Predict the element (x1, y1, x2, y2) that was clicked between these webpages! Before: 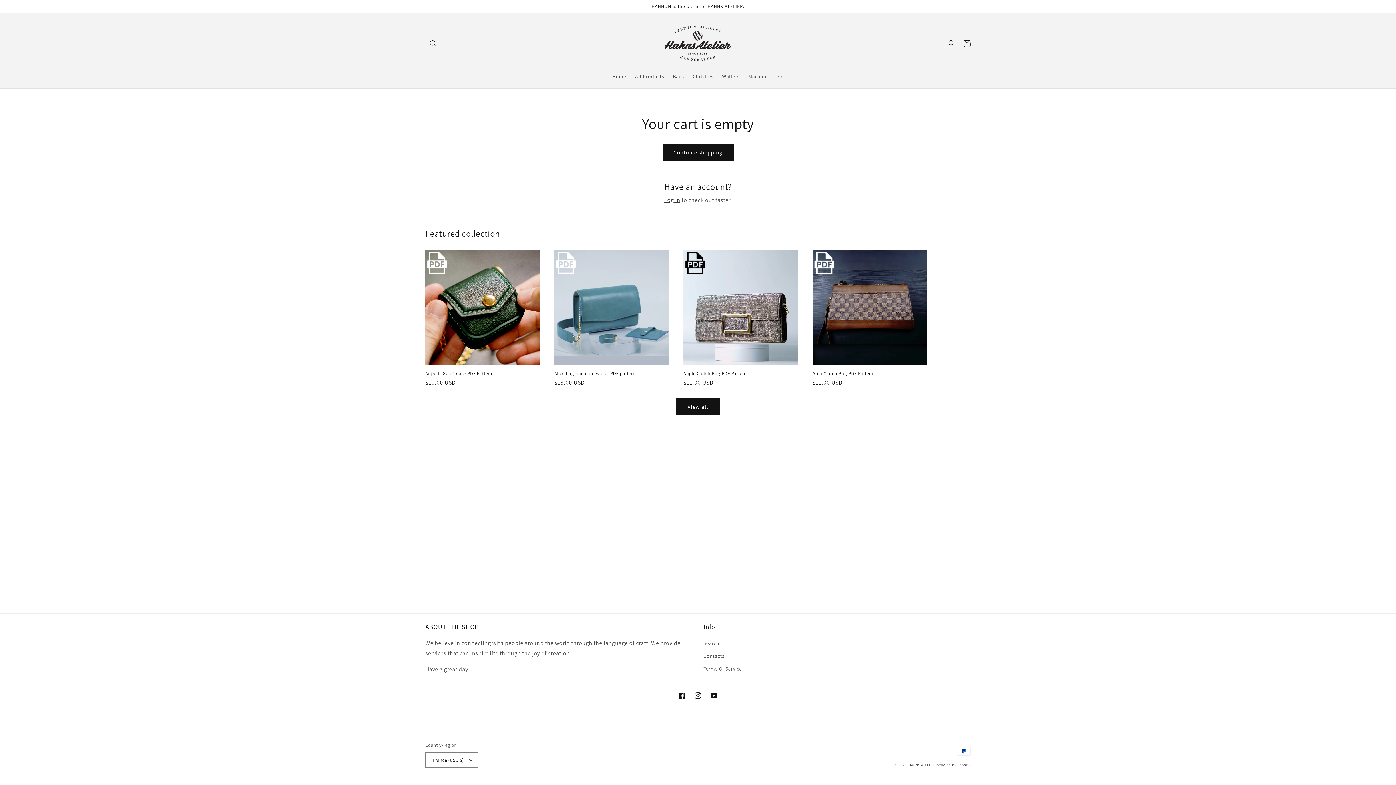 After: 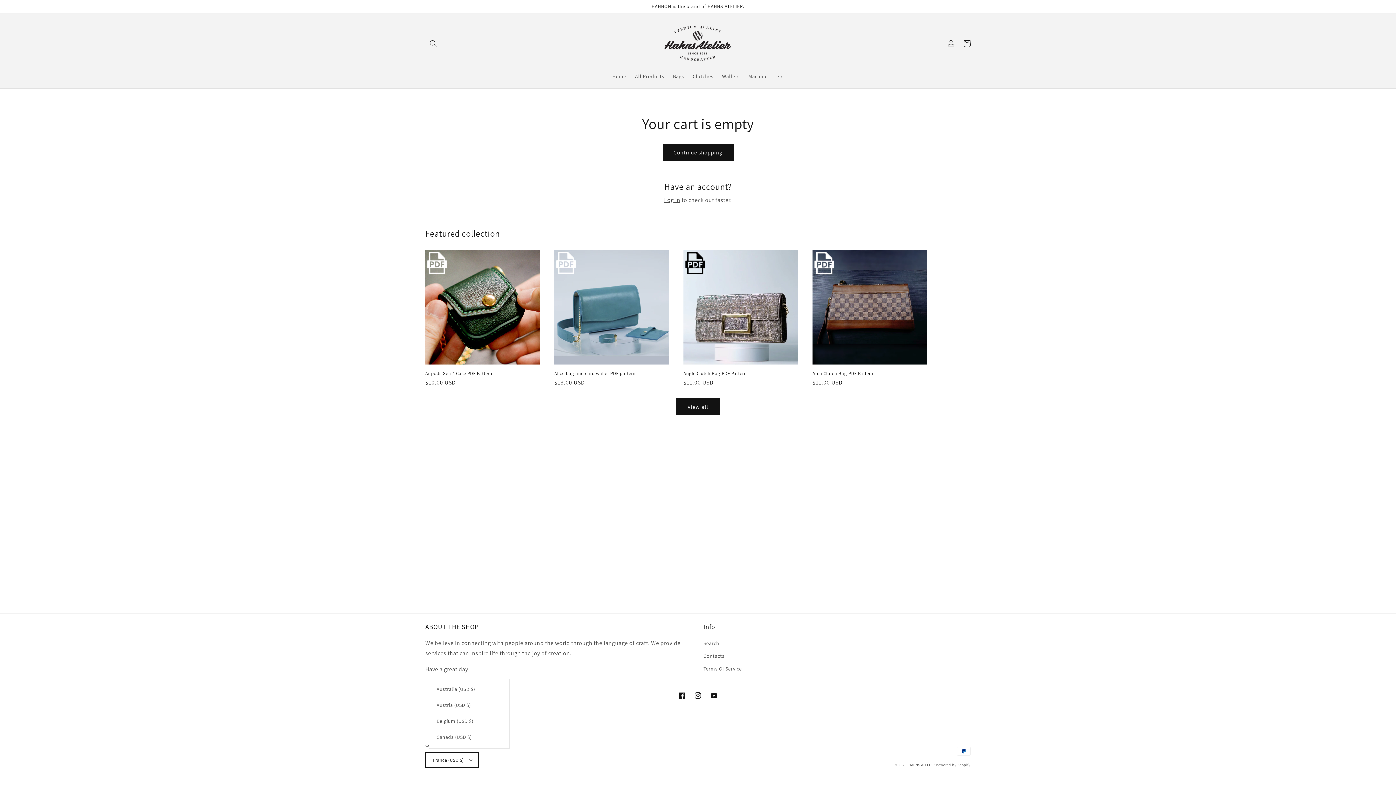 Action: bbox: (425, 752, 478, 768) label: France (USD $)